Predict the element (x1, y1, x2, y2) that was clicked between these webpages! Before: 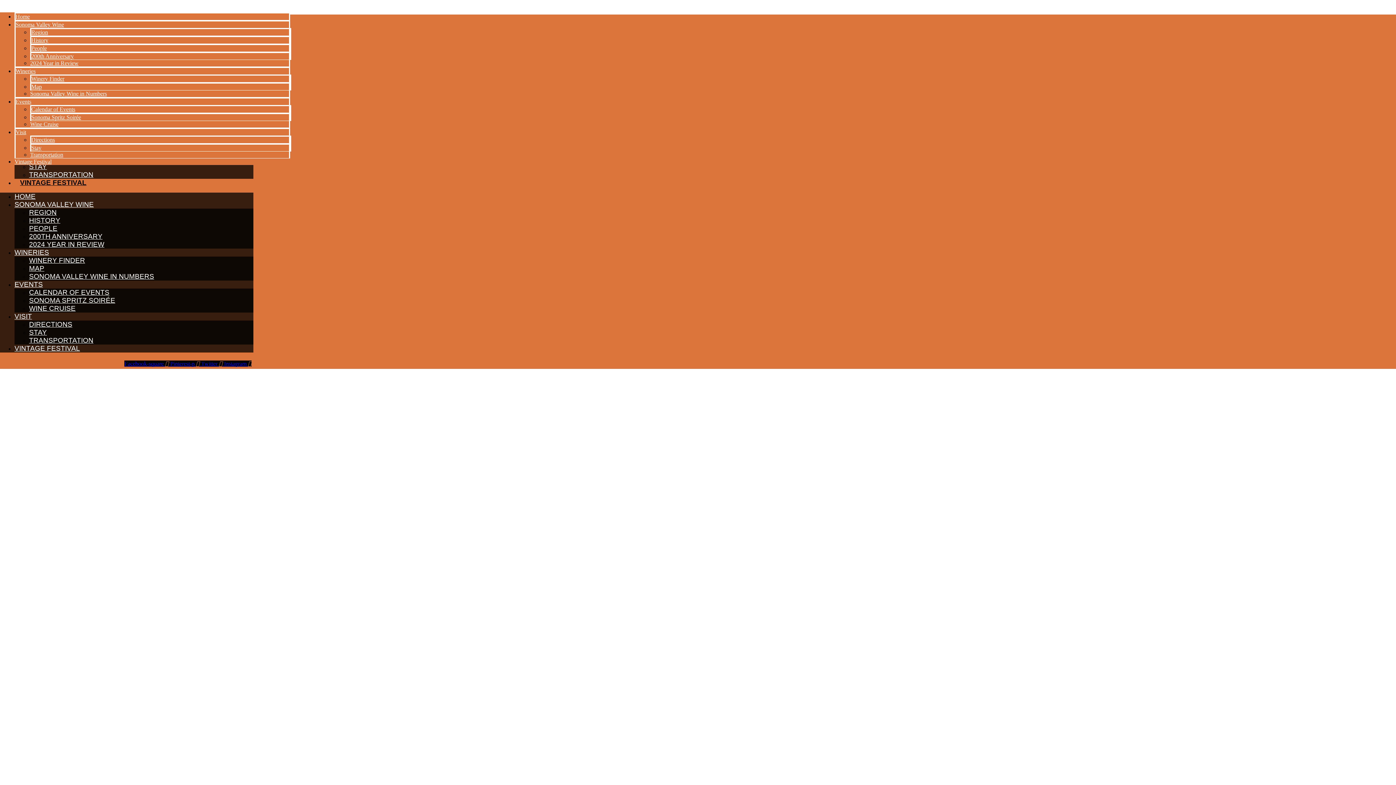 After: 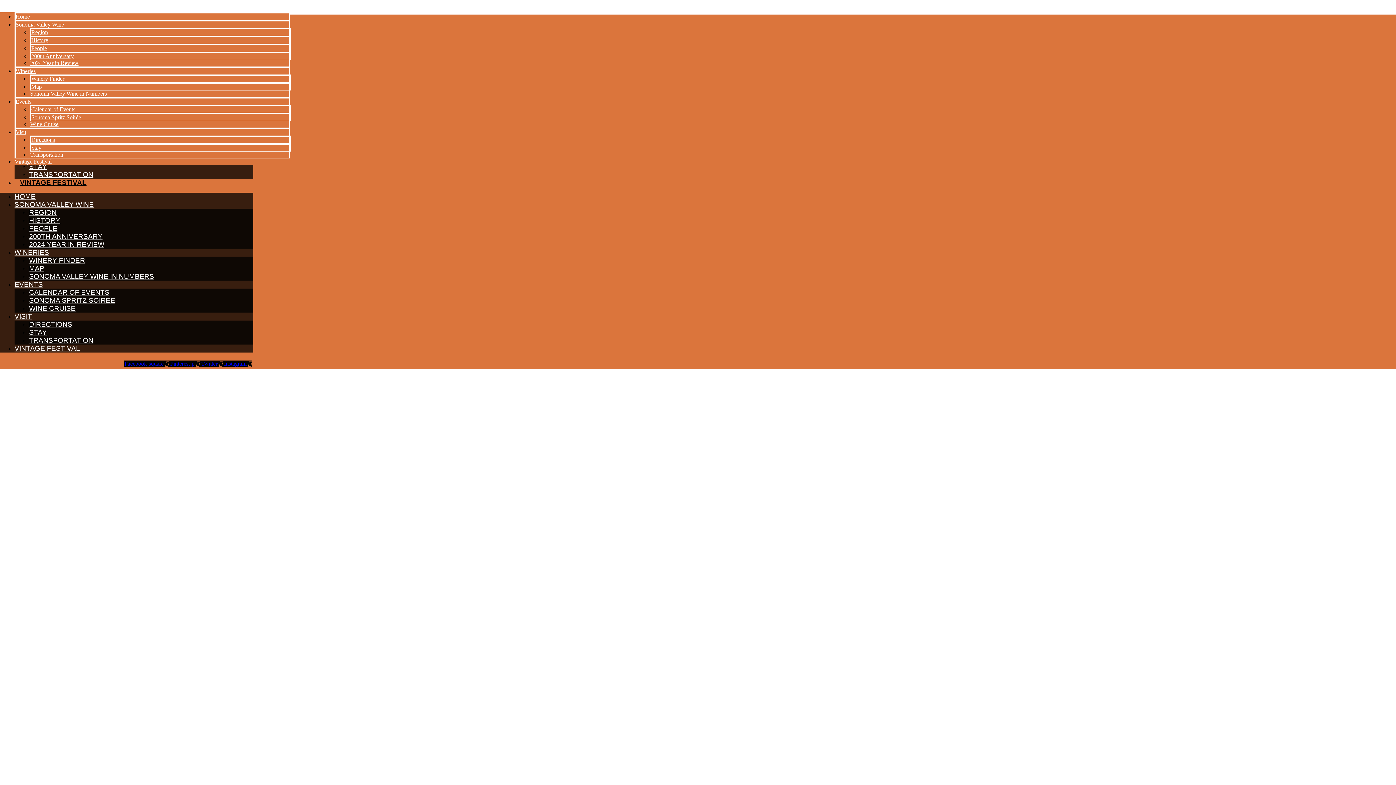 Action: bbox: (224, 360, 251, 366) label: Instagram 